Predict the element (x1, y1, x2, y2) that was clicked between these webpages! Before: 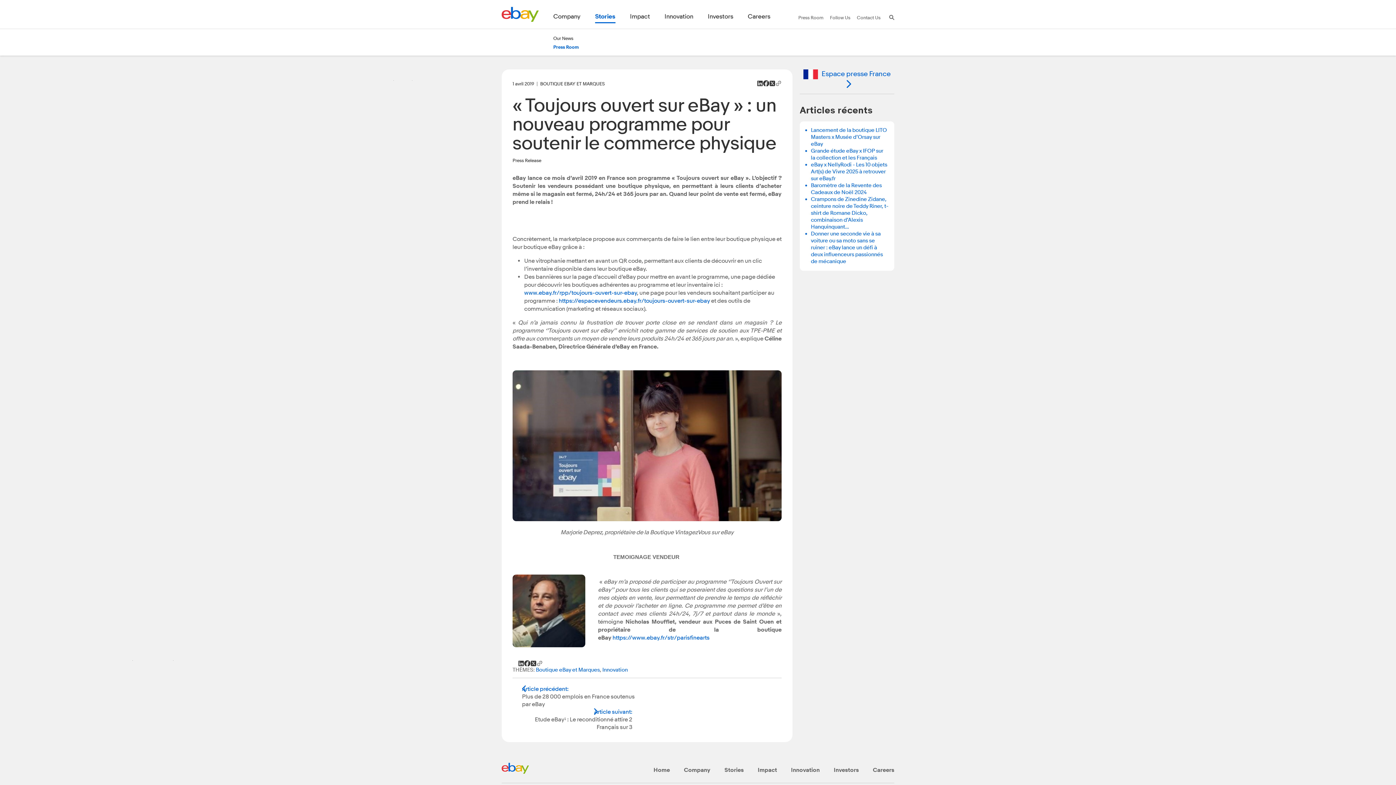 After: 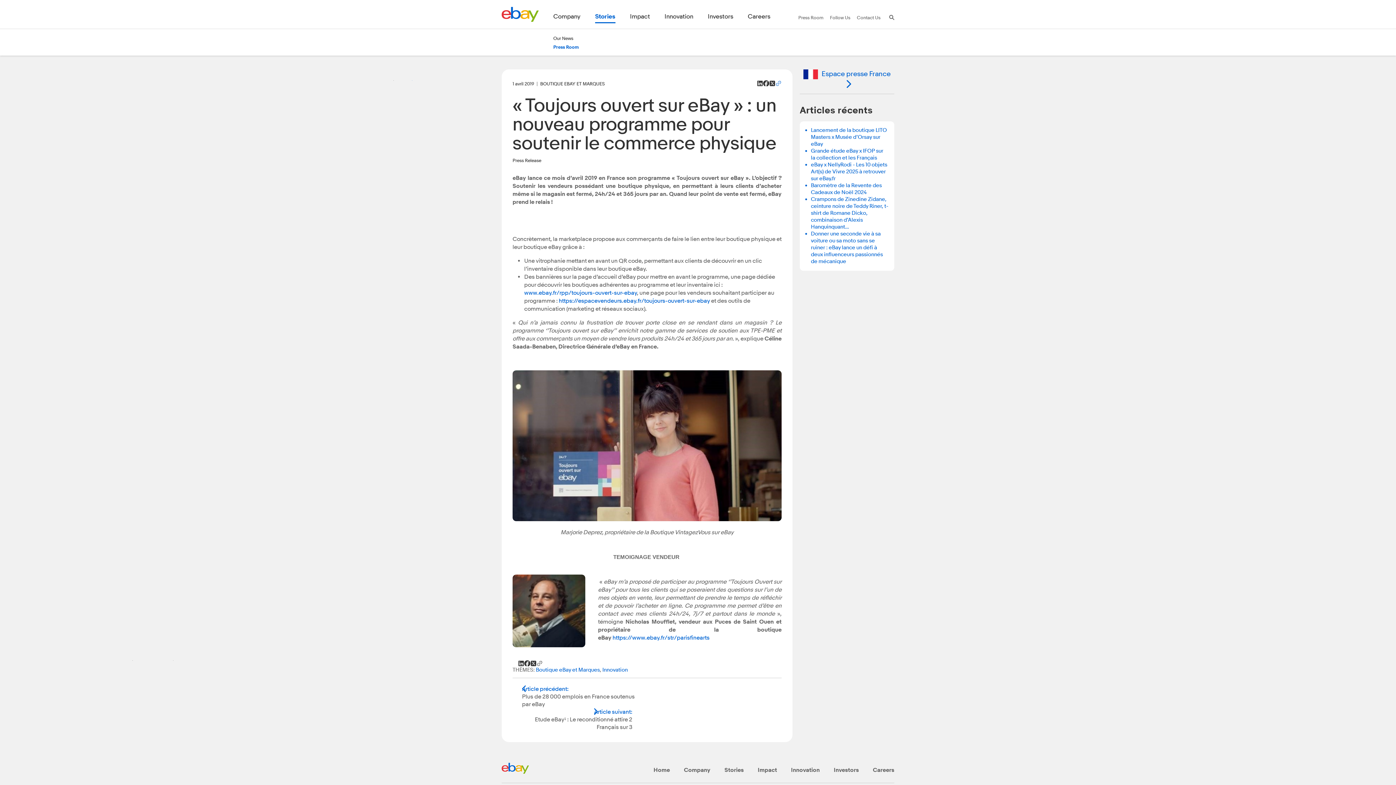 Action: label: Copy link to clipboard bbox: (775, 80, 781, 88)